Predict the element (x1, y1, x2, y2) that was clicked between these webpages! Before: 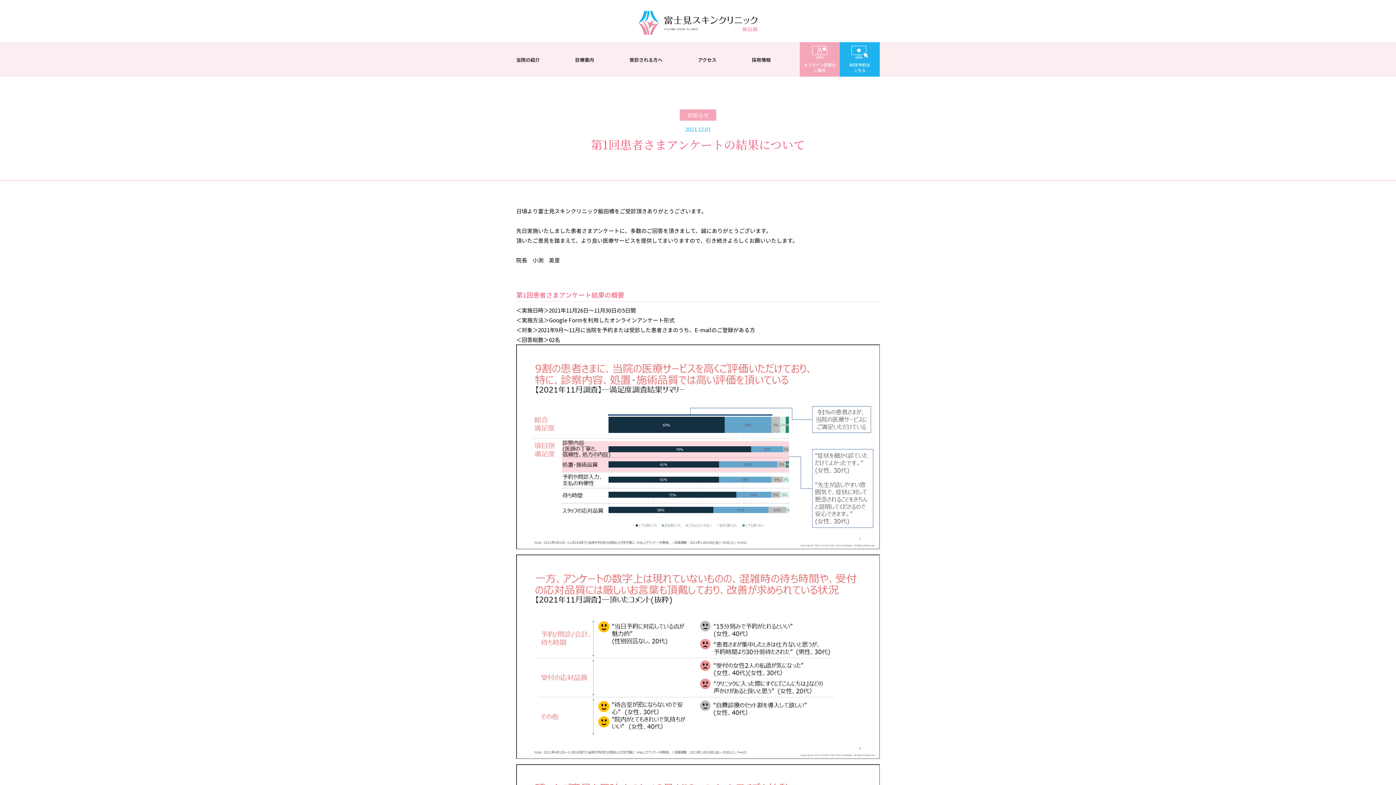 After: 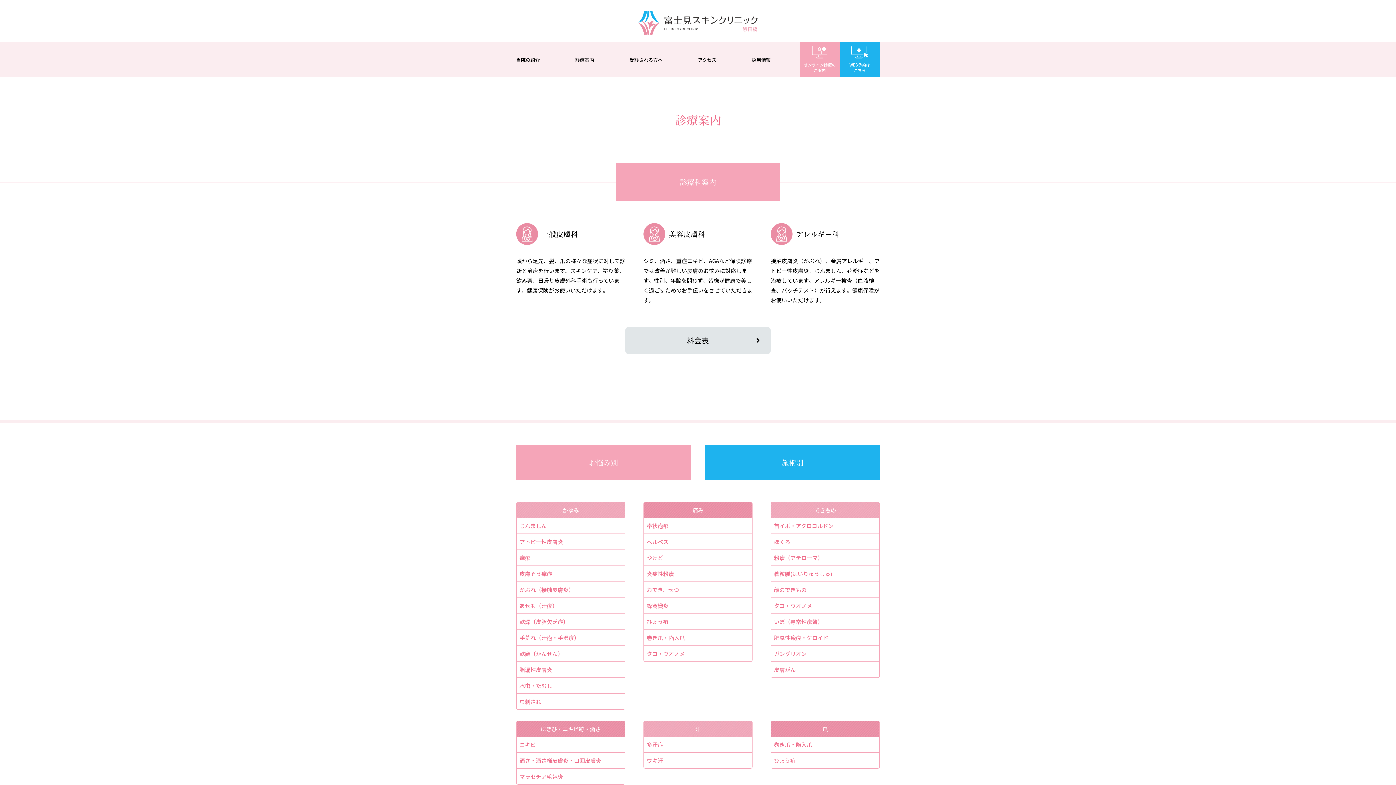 Action: label: 診療案内 bbox: (575, 56, 594, 63)